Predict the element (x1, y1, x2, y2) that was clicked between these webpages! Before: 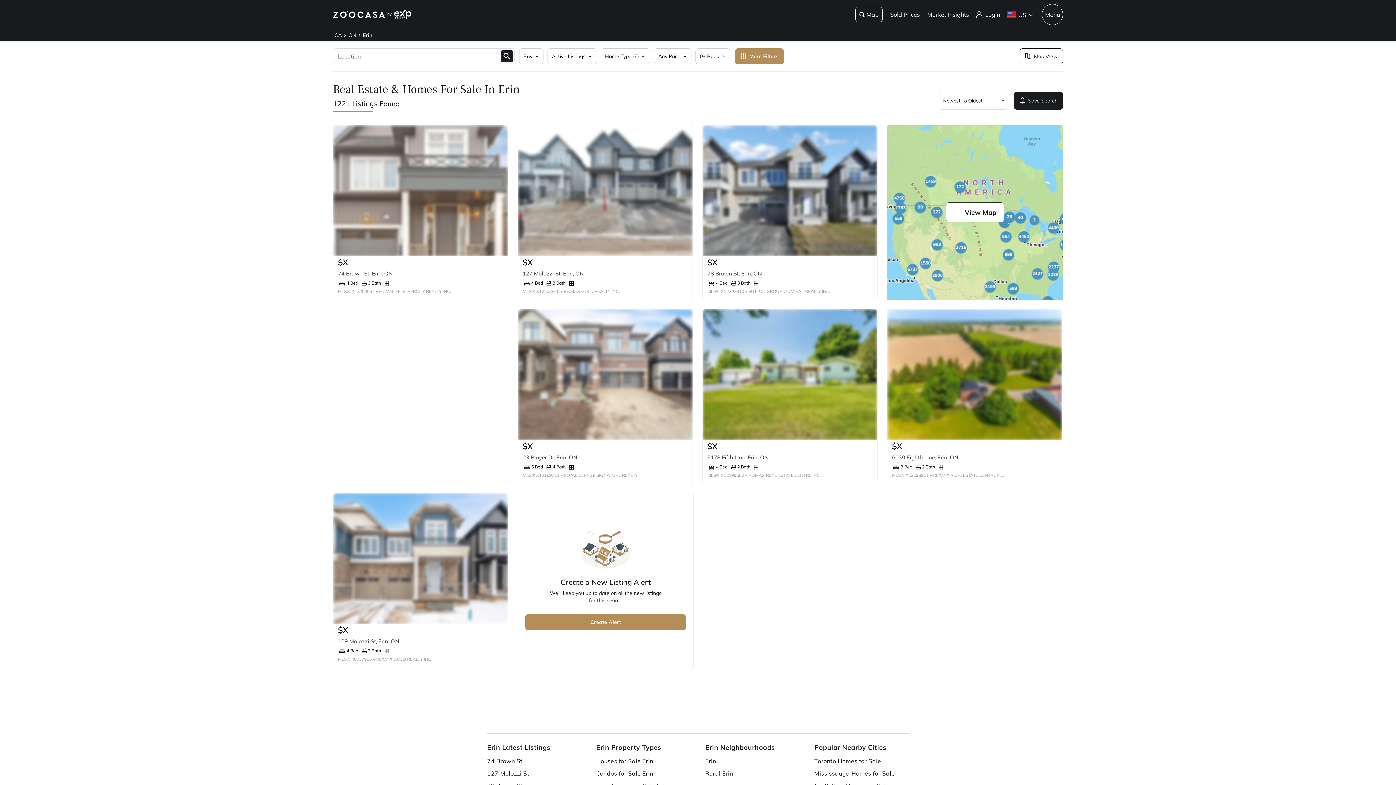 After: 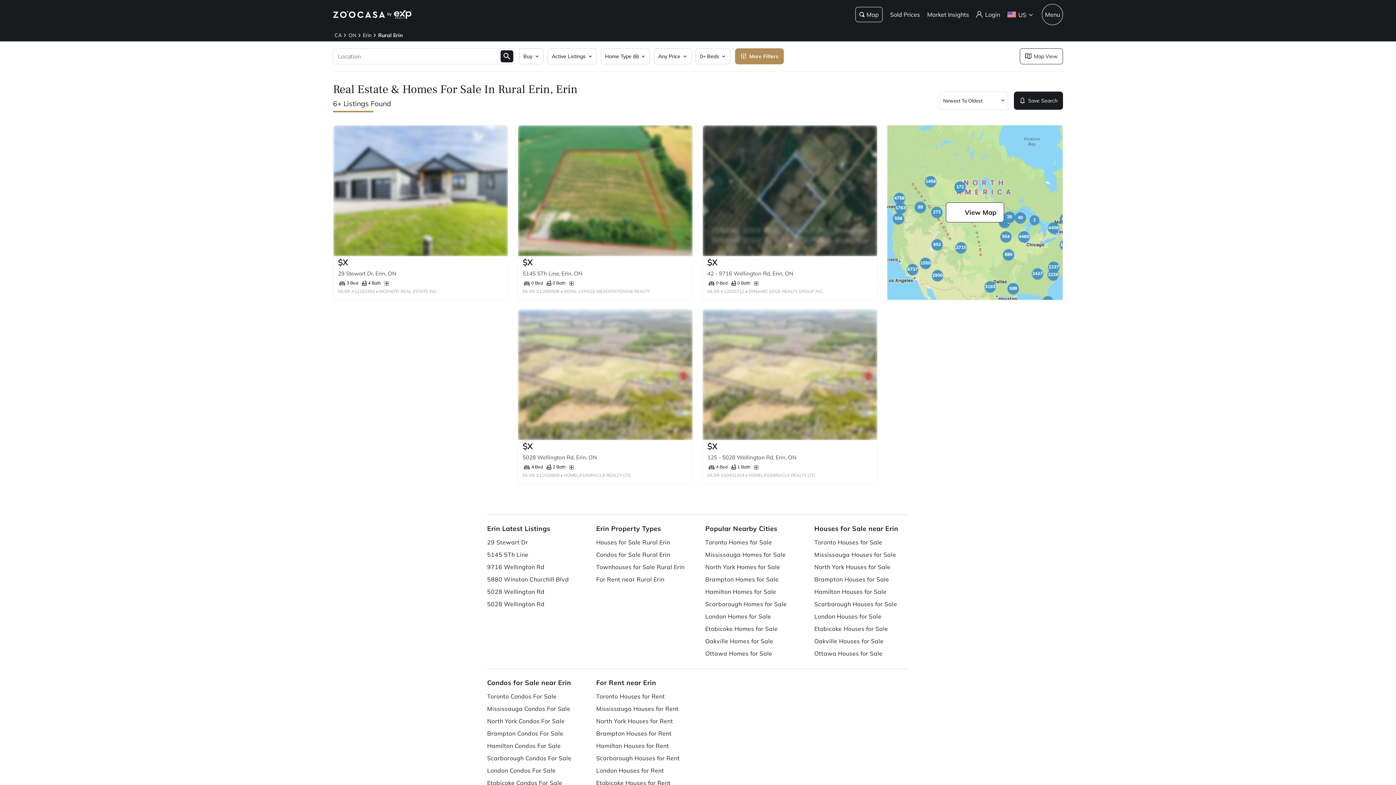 Action: bbox: (705, 767, 796, 779) label: Rural Erin